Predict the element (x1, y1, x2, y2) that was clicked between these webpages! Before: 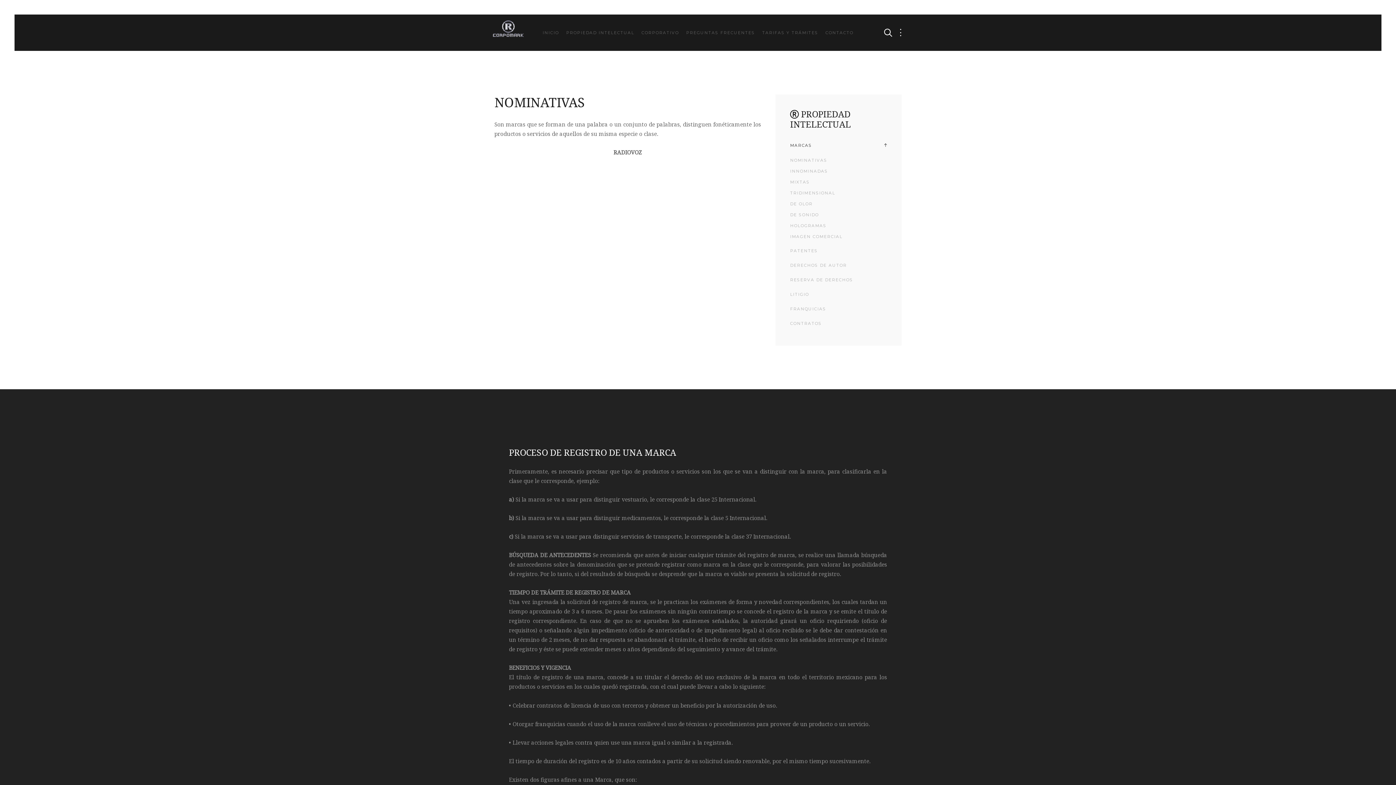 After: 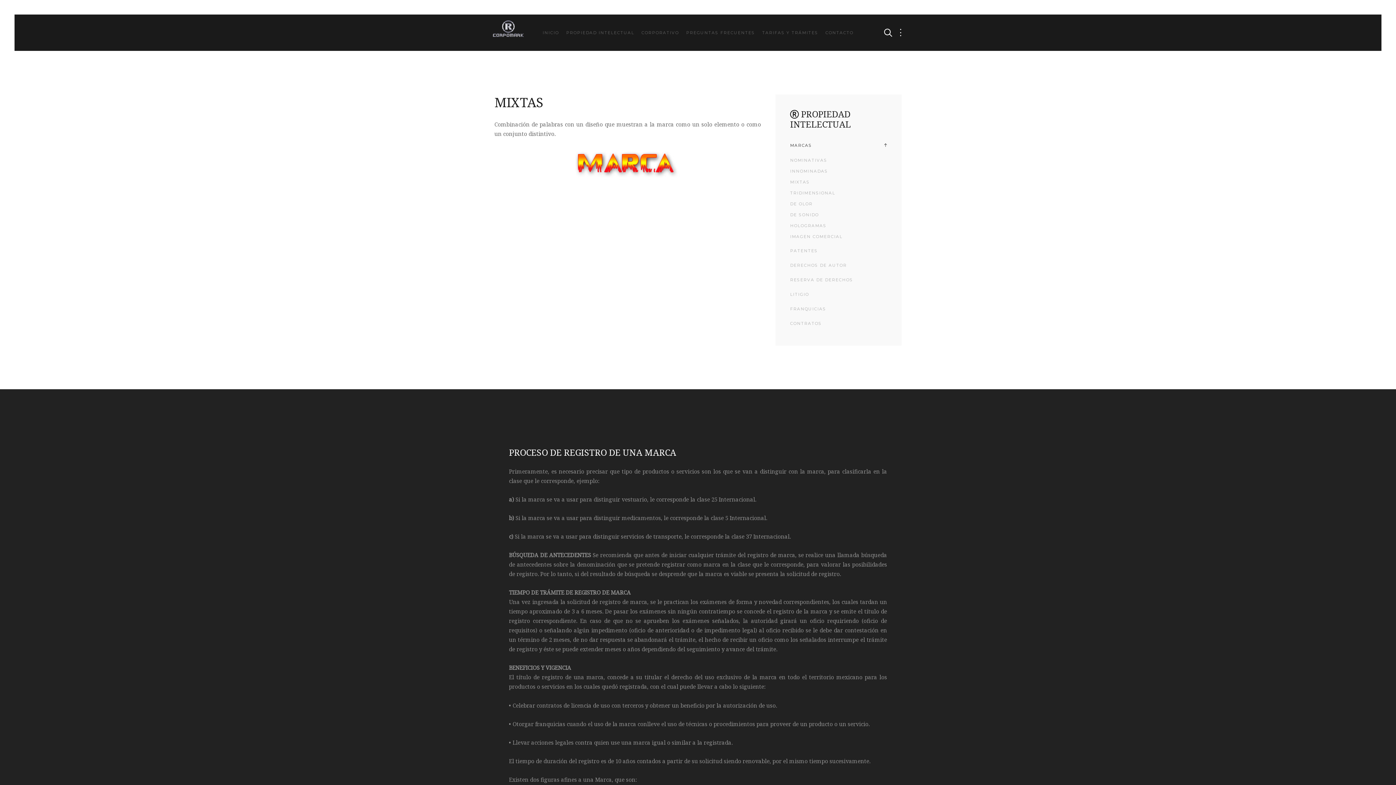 Action: bbox: (790, 176, 901, 187) label: MIXTAS